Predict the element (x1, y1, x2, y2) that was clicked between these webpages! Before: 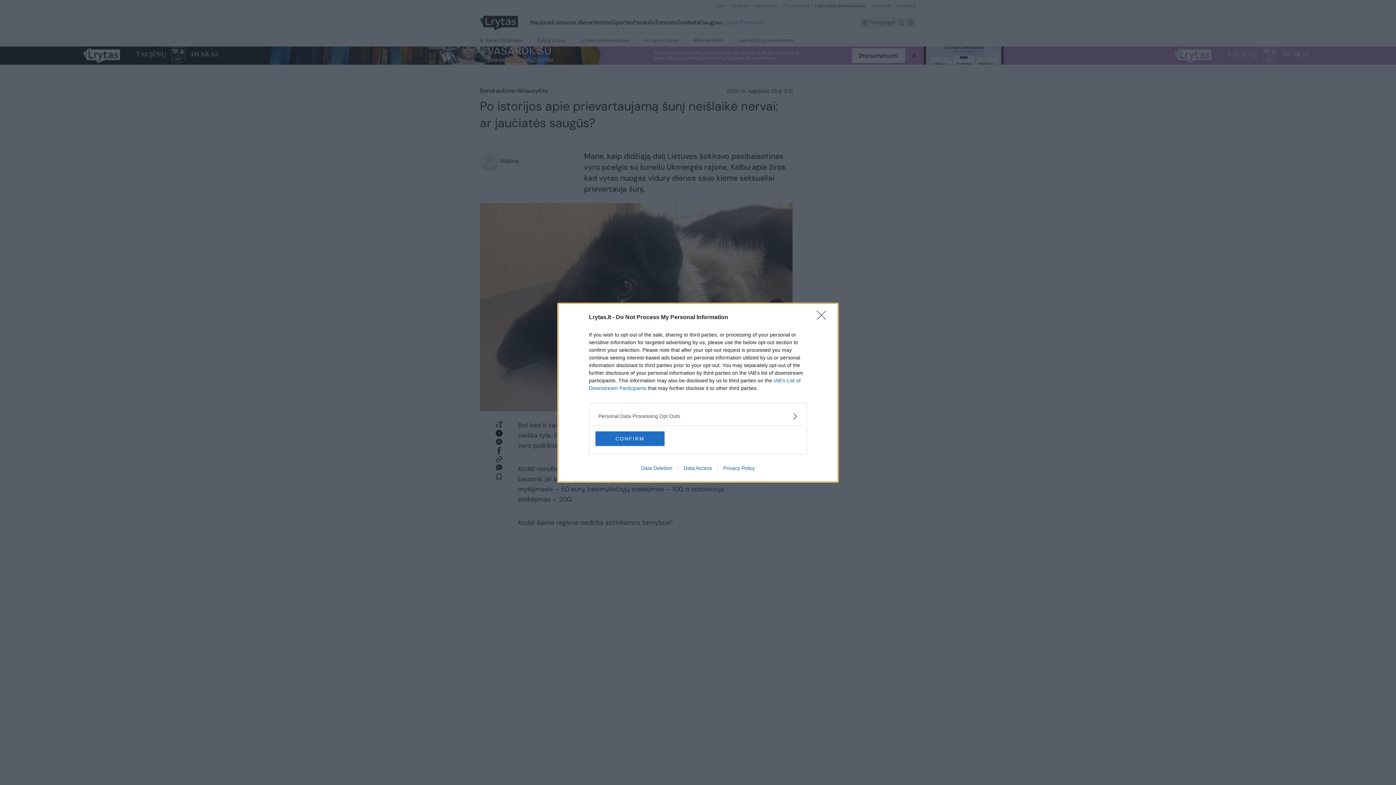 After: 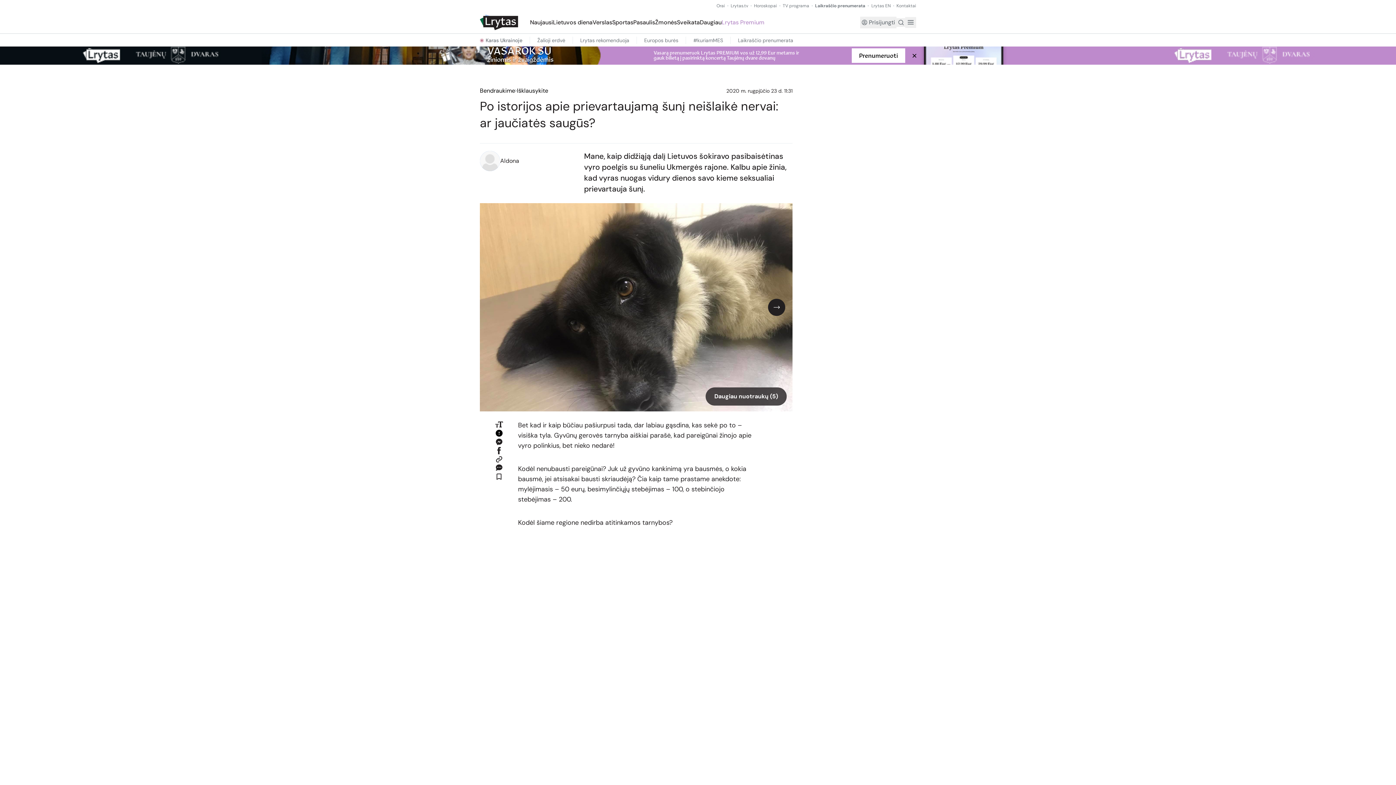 Action: label: Close bbox: (817, 310, 830, 324)